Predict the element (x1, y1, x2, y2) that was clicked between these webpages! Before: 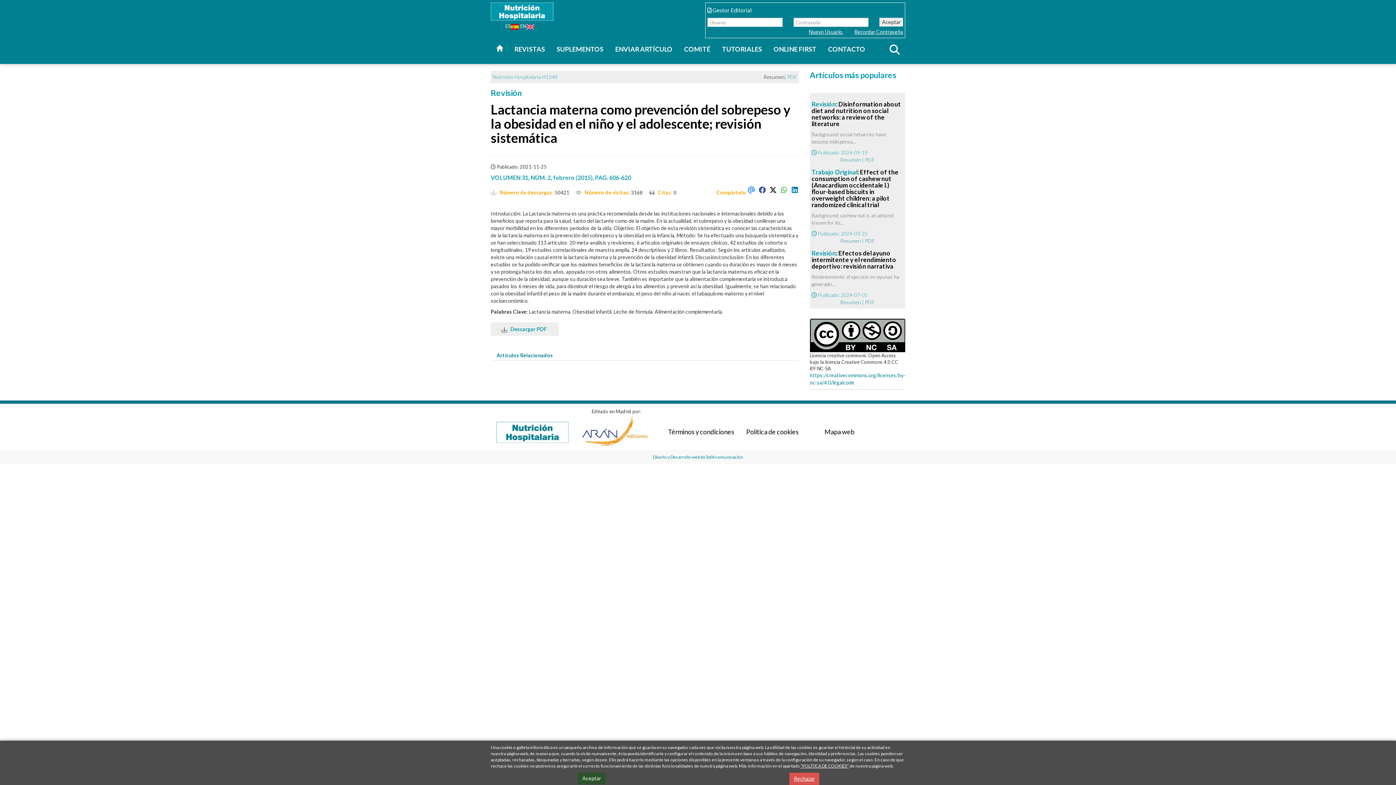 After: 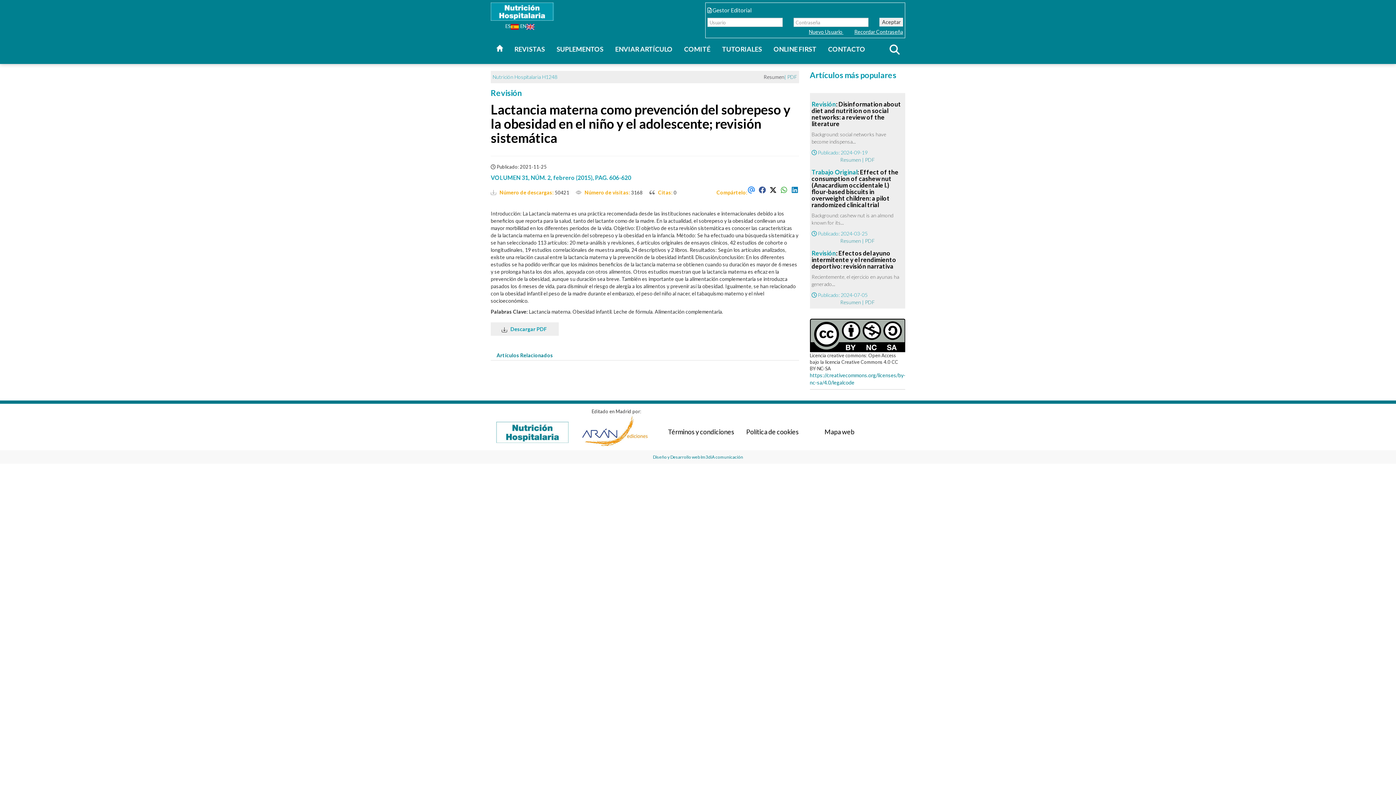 Action: label: Aceptar bbox: (578, 773, 605, 784)